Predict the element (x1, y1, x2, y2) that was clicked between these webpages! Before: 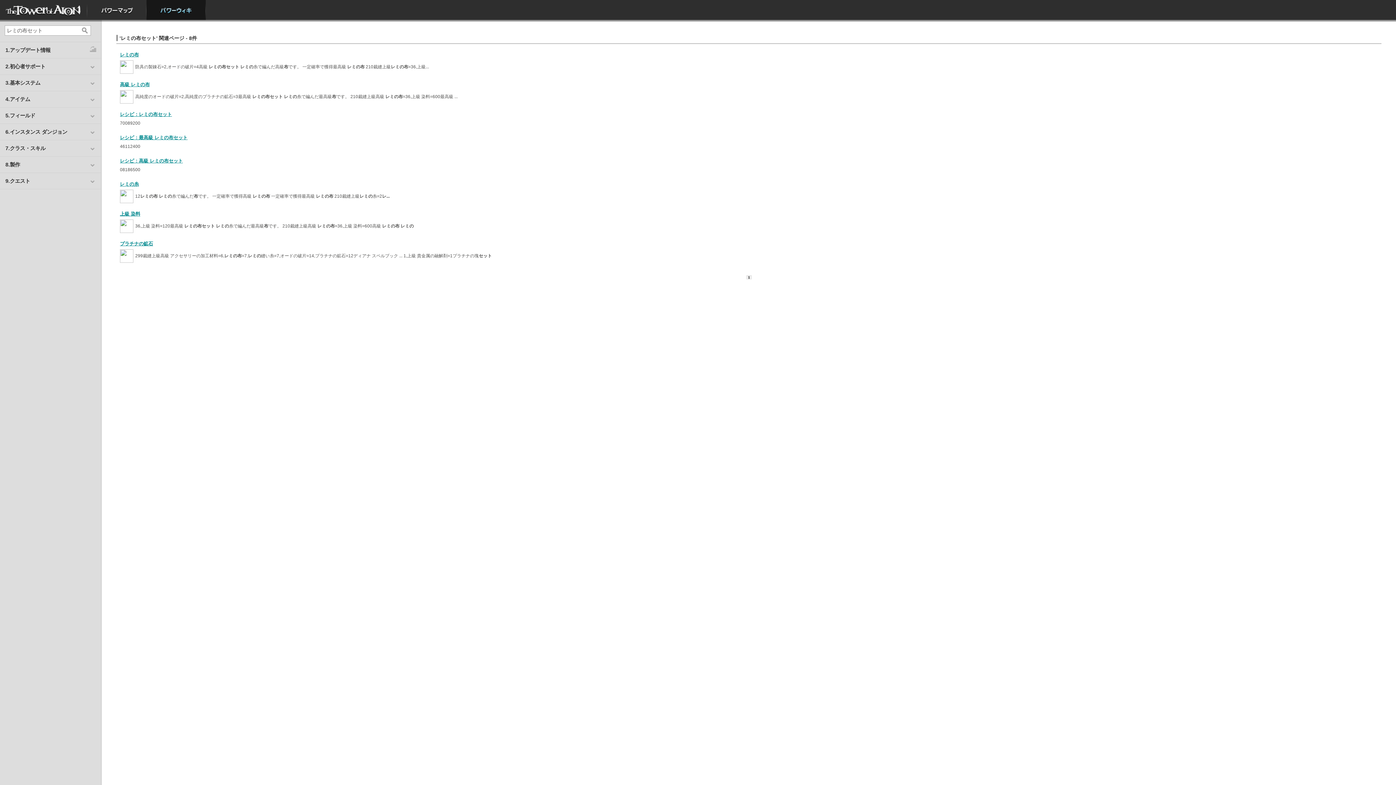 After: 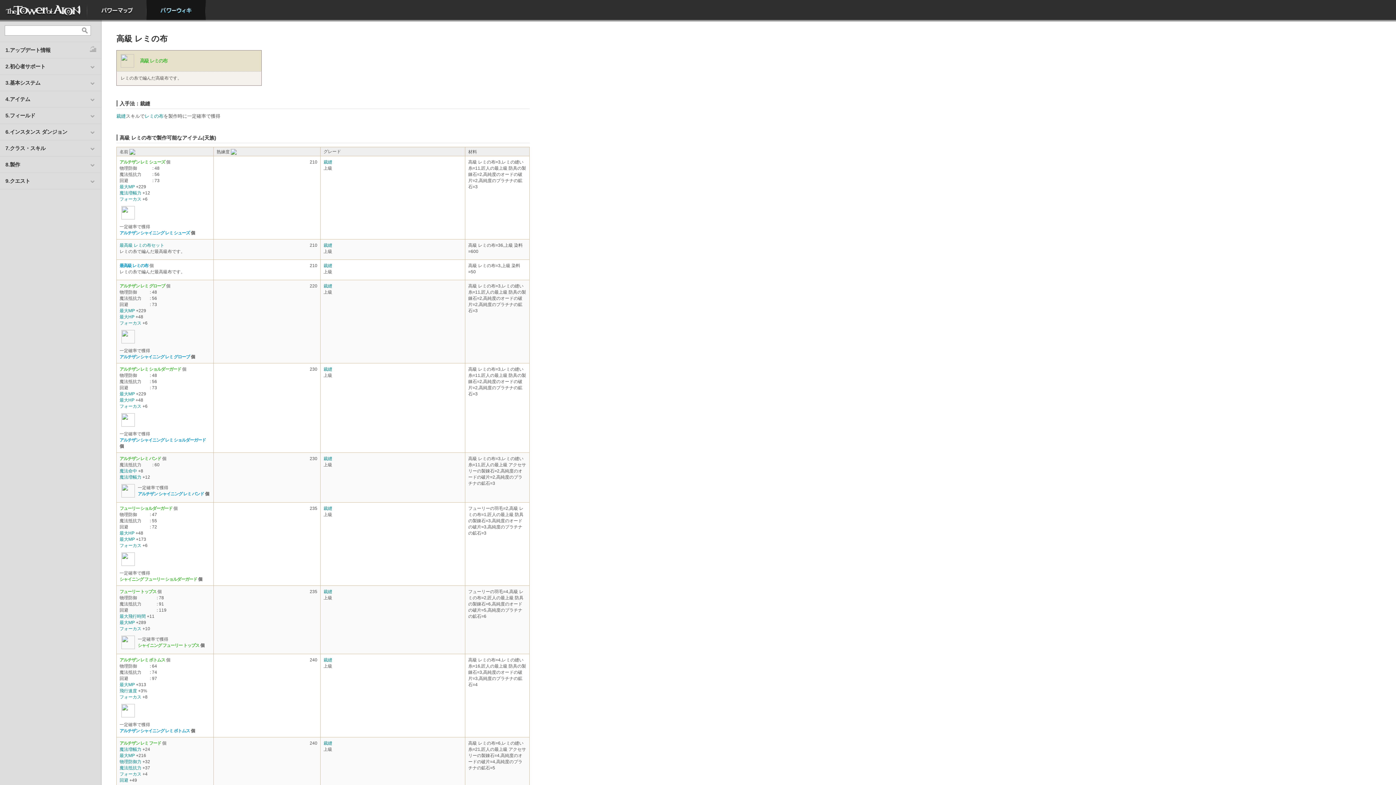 Action: bbox: (120, 94, 133, 99)